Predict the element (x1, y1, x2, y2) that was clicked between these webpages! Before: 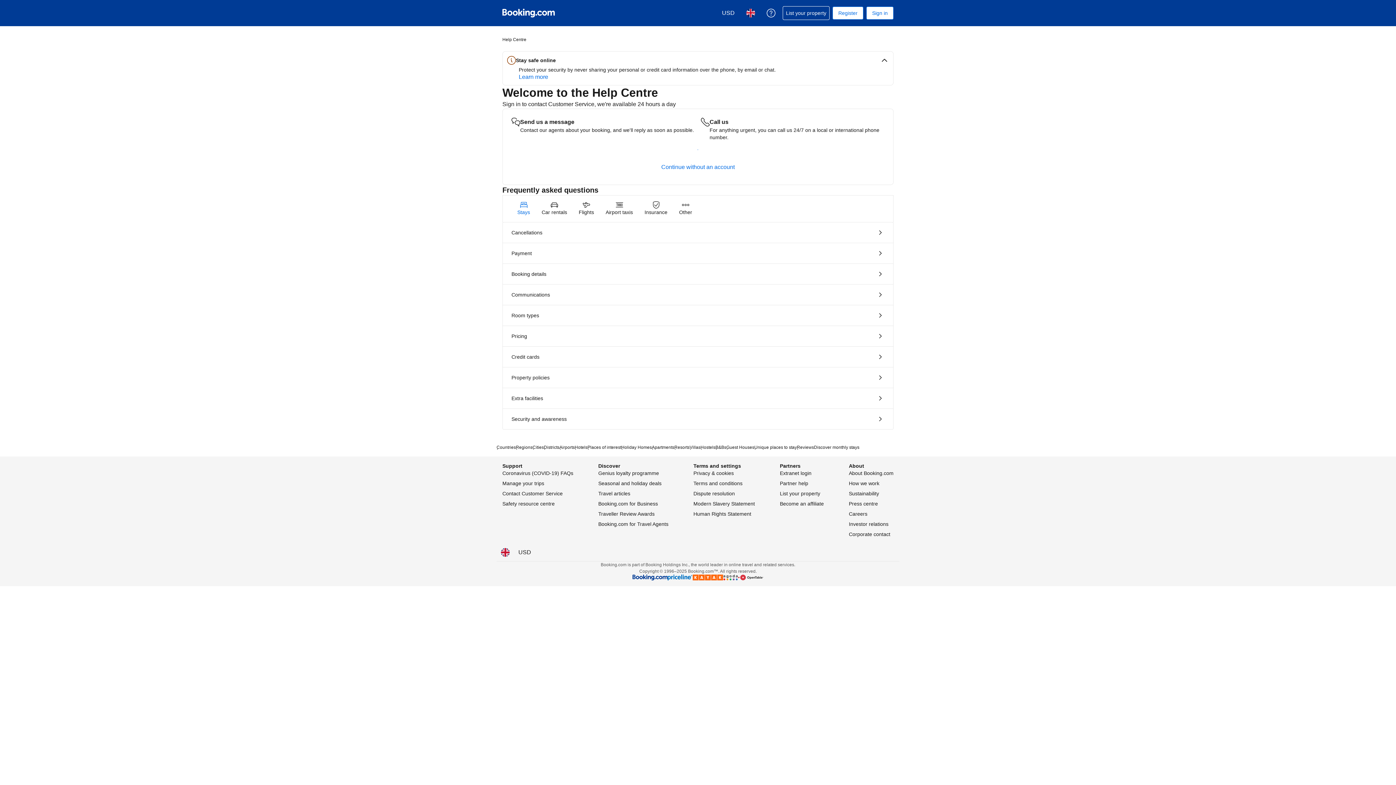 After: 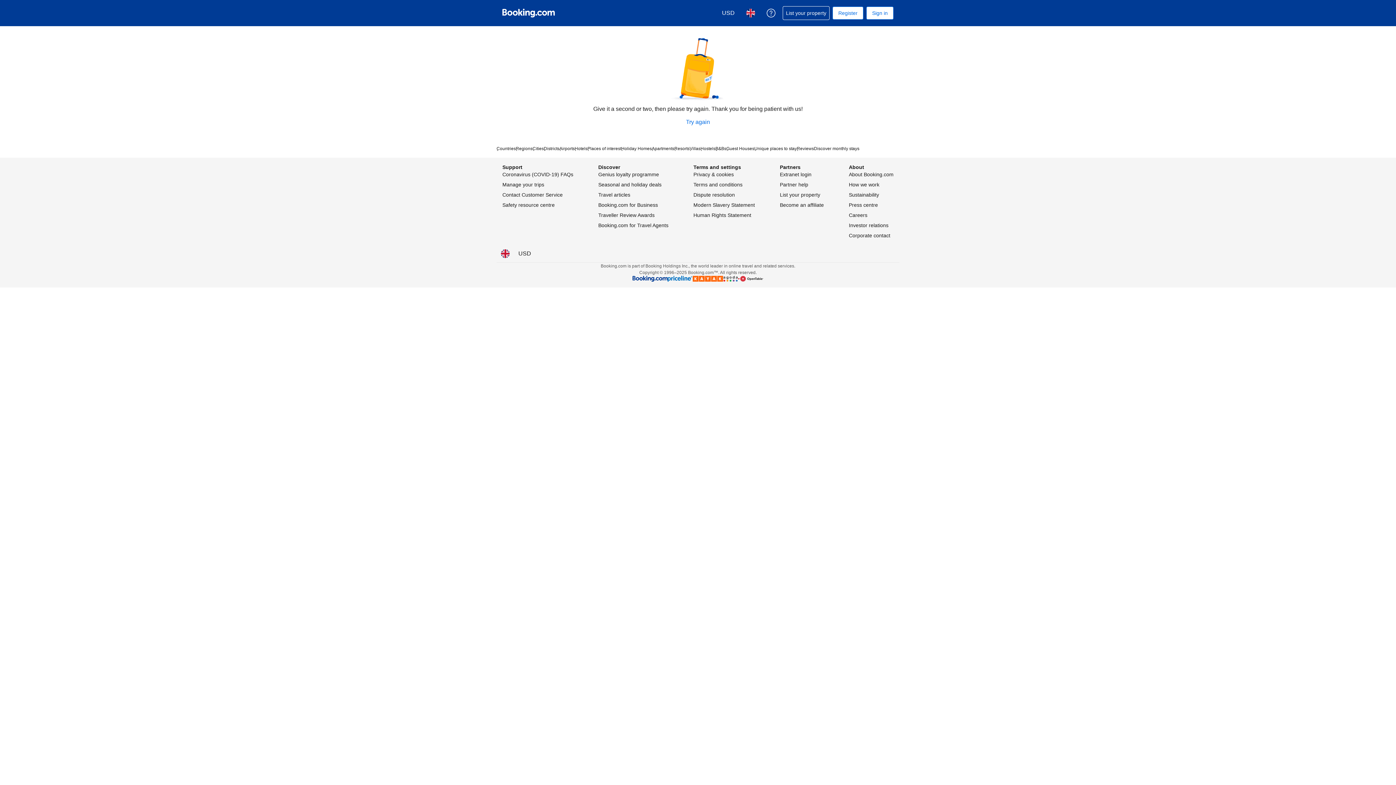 Action: label: Payment bbox: (502, 243, 893, 263)